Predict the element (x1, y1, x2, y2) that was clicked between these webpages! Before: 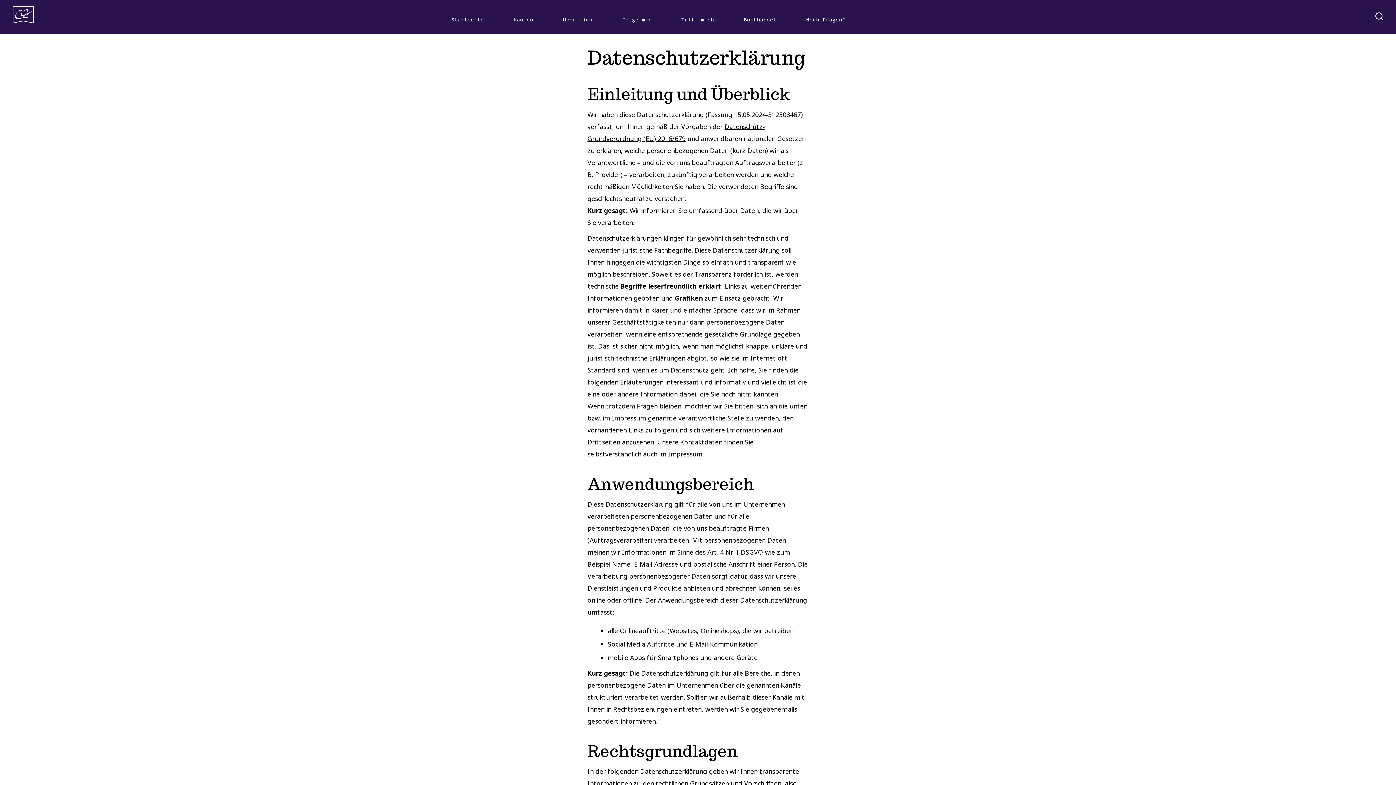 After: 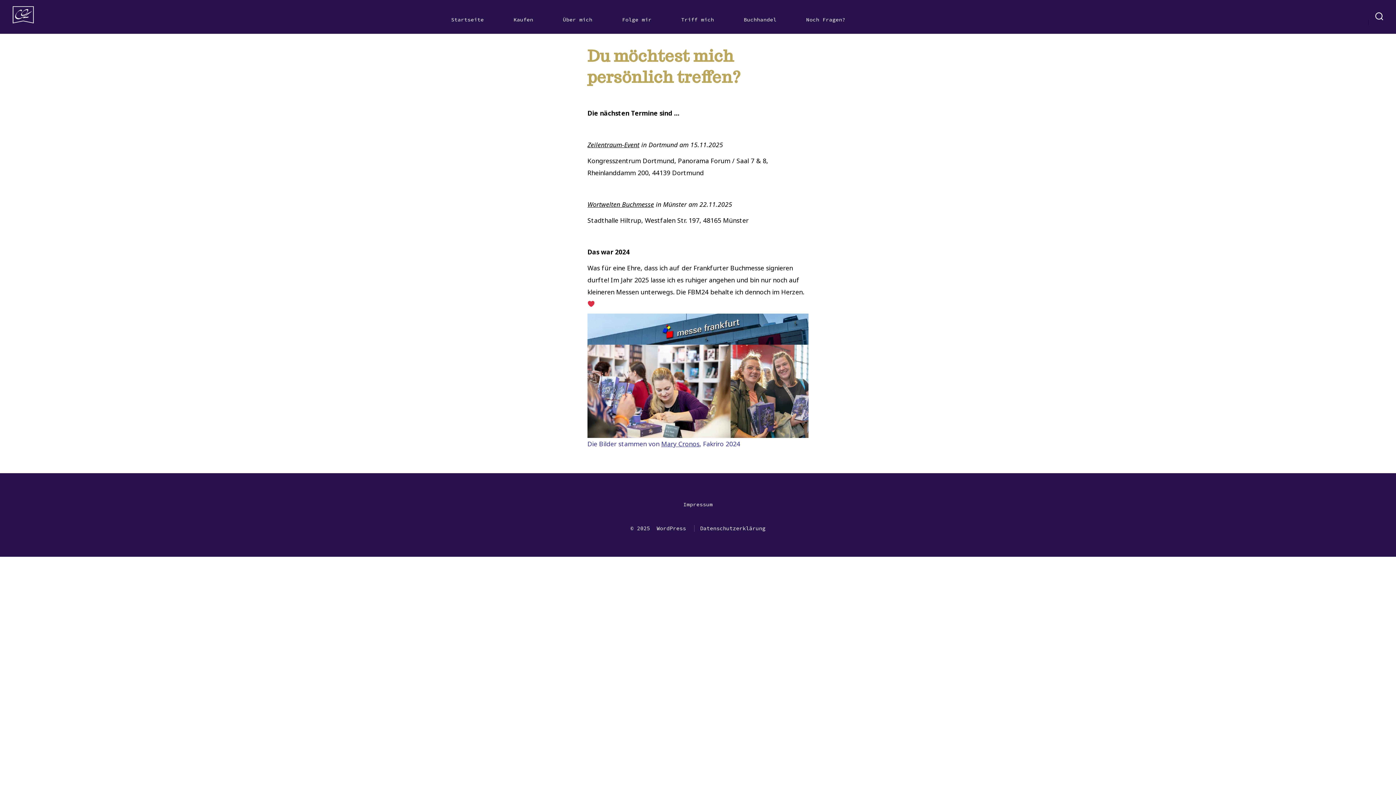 Action: label: Triff mich bbox: (681, 14, 714, 24)